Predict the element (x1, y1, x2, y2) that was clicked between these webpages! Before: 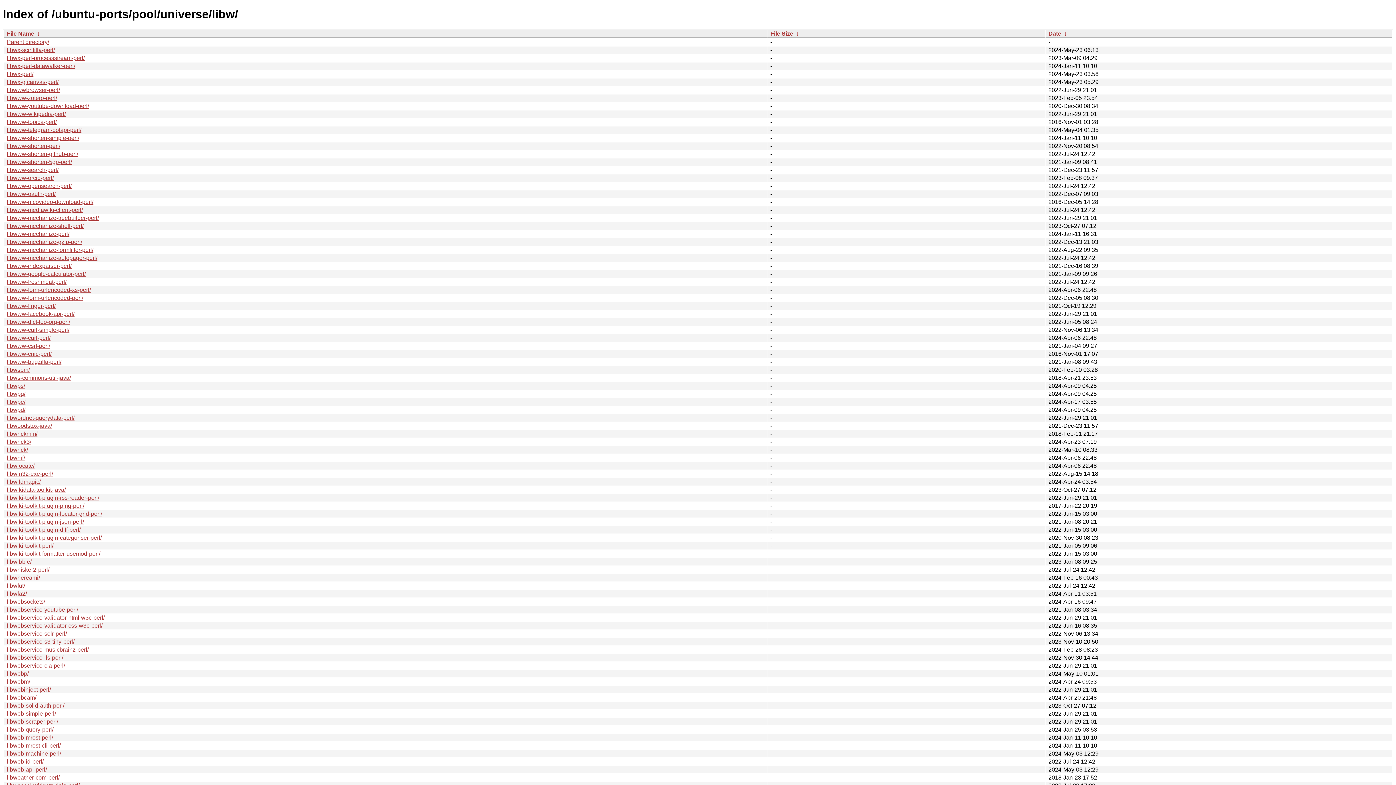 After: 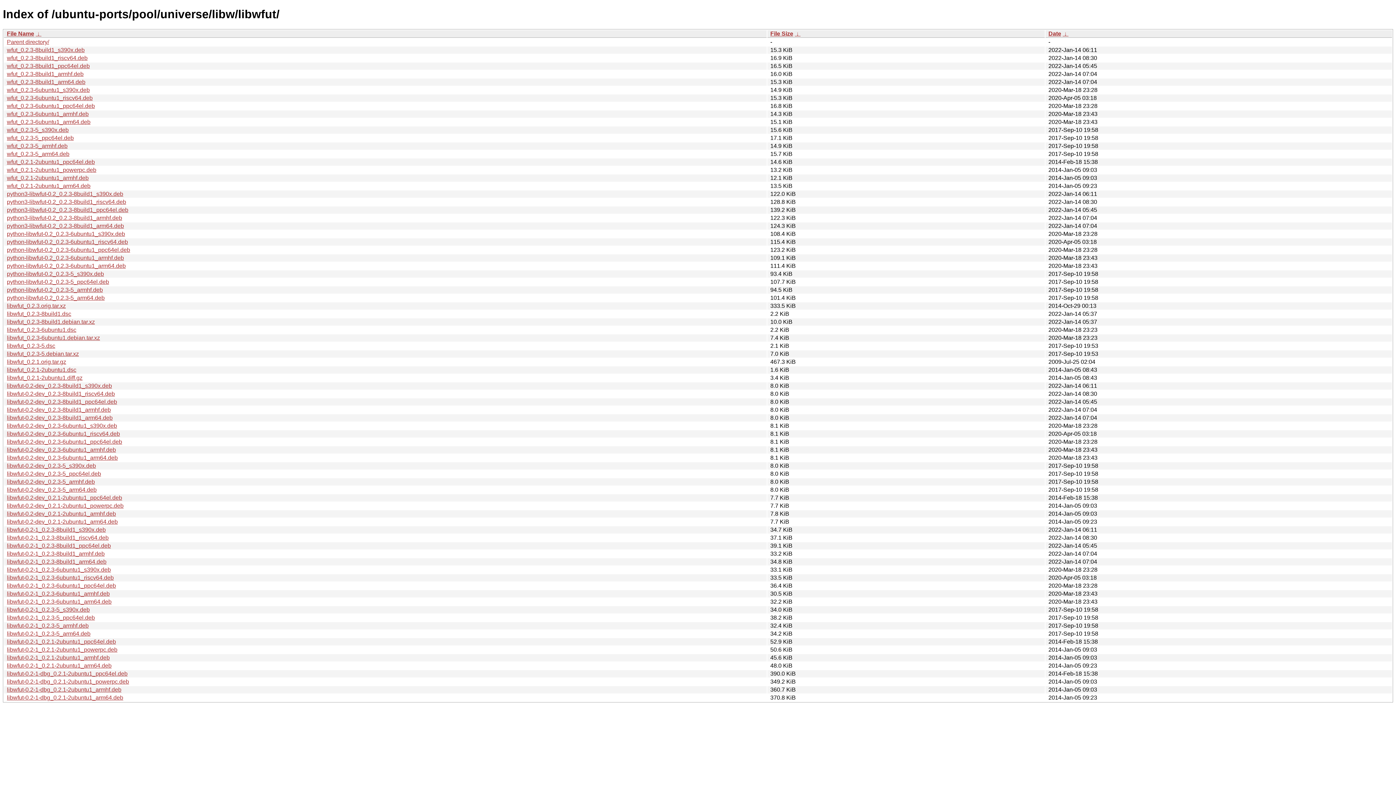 Action: bbox: (6, 582, 25, 589) label: libwfut/